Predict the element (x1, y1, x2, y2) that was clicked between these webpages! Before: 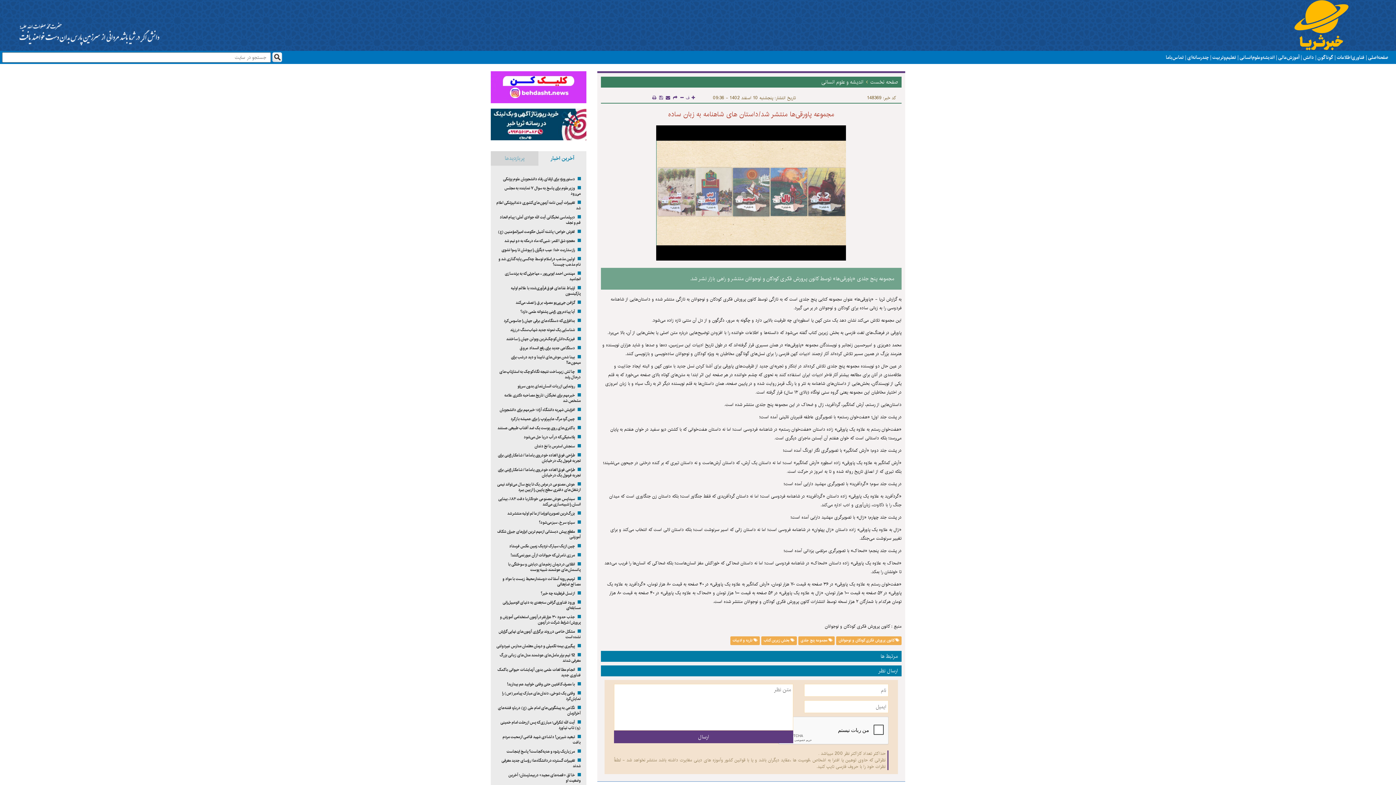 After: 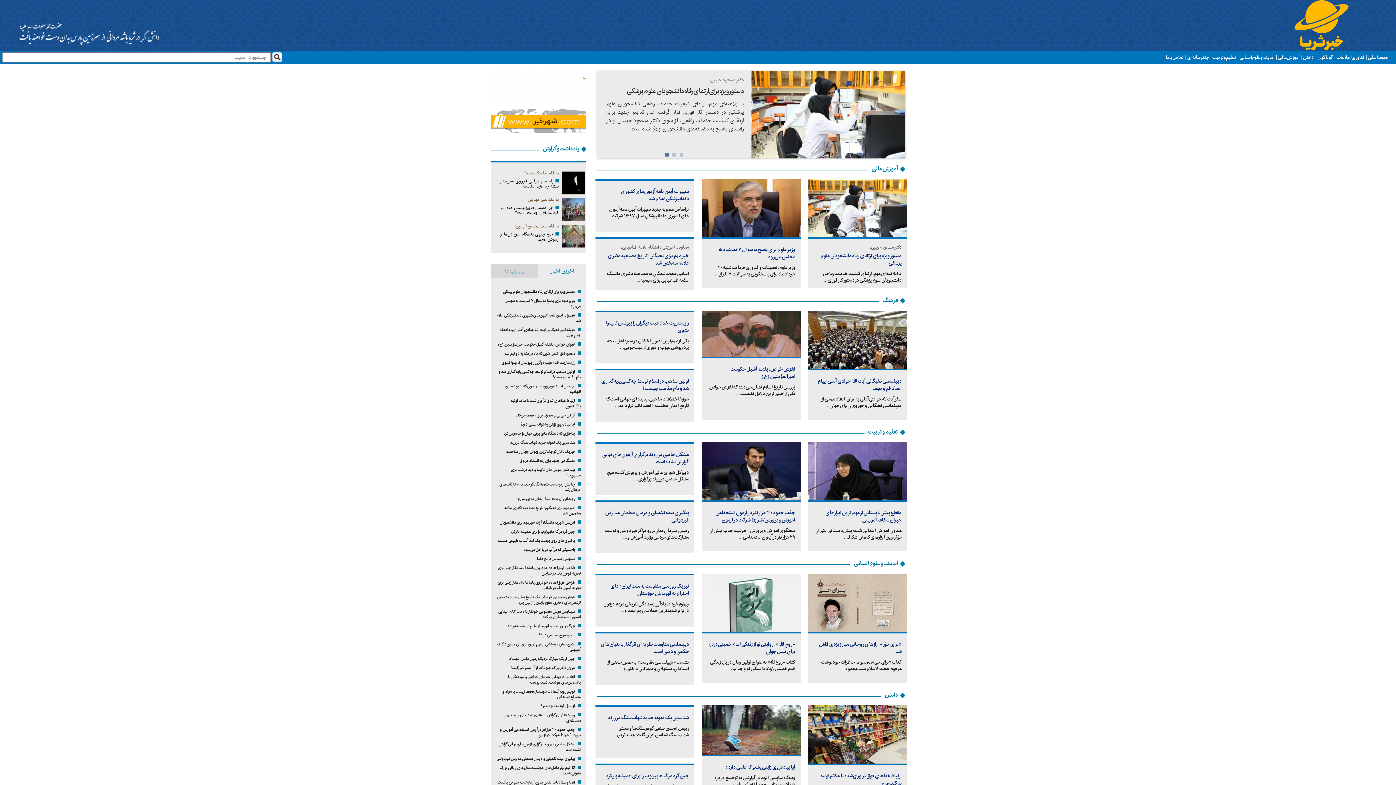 Action: bbox: (673, 94, 677, 101)